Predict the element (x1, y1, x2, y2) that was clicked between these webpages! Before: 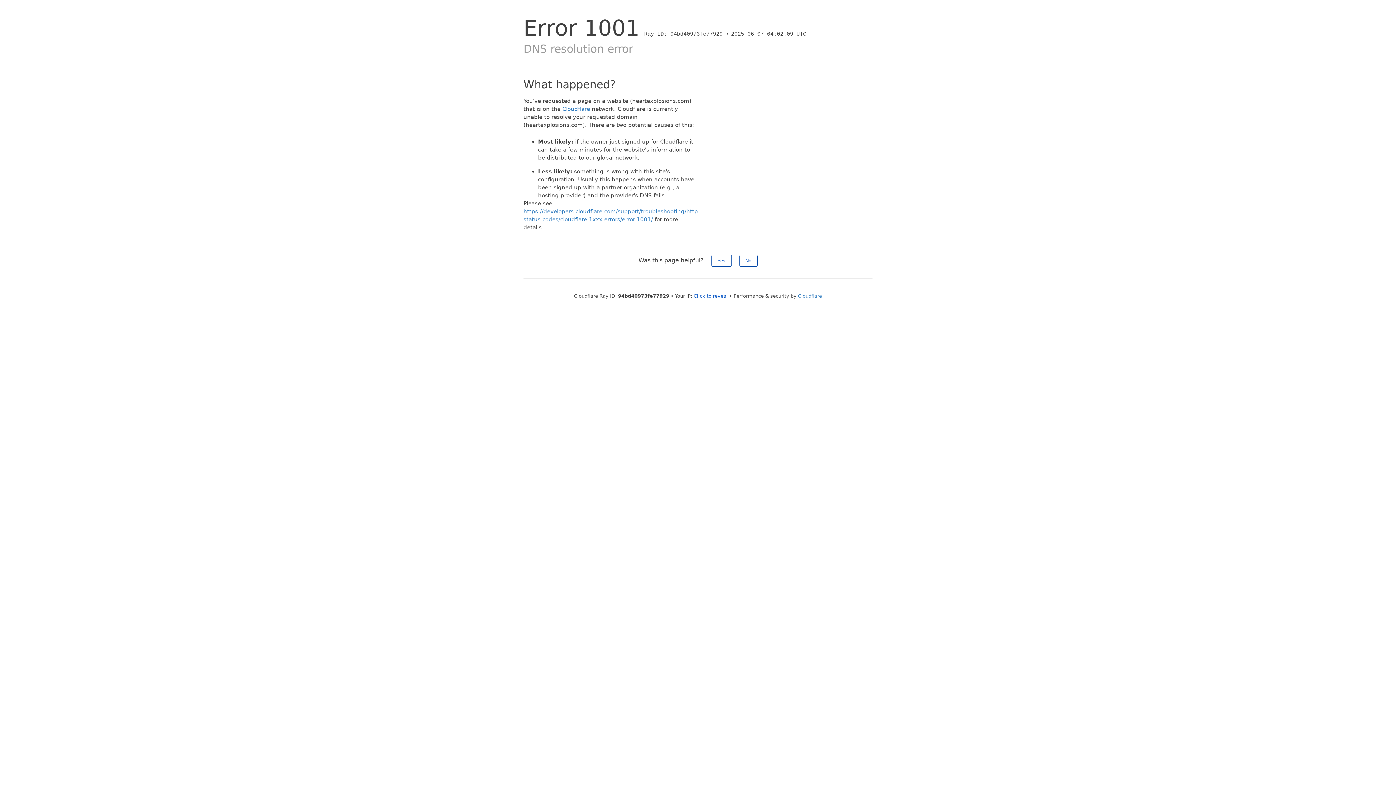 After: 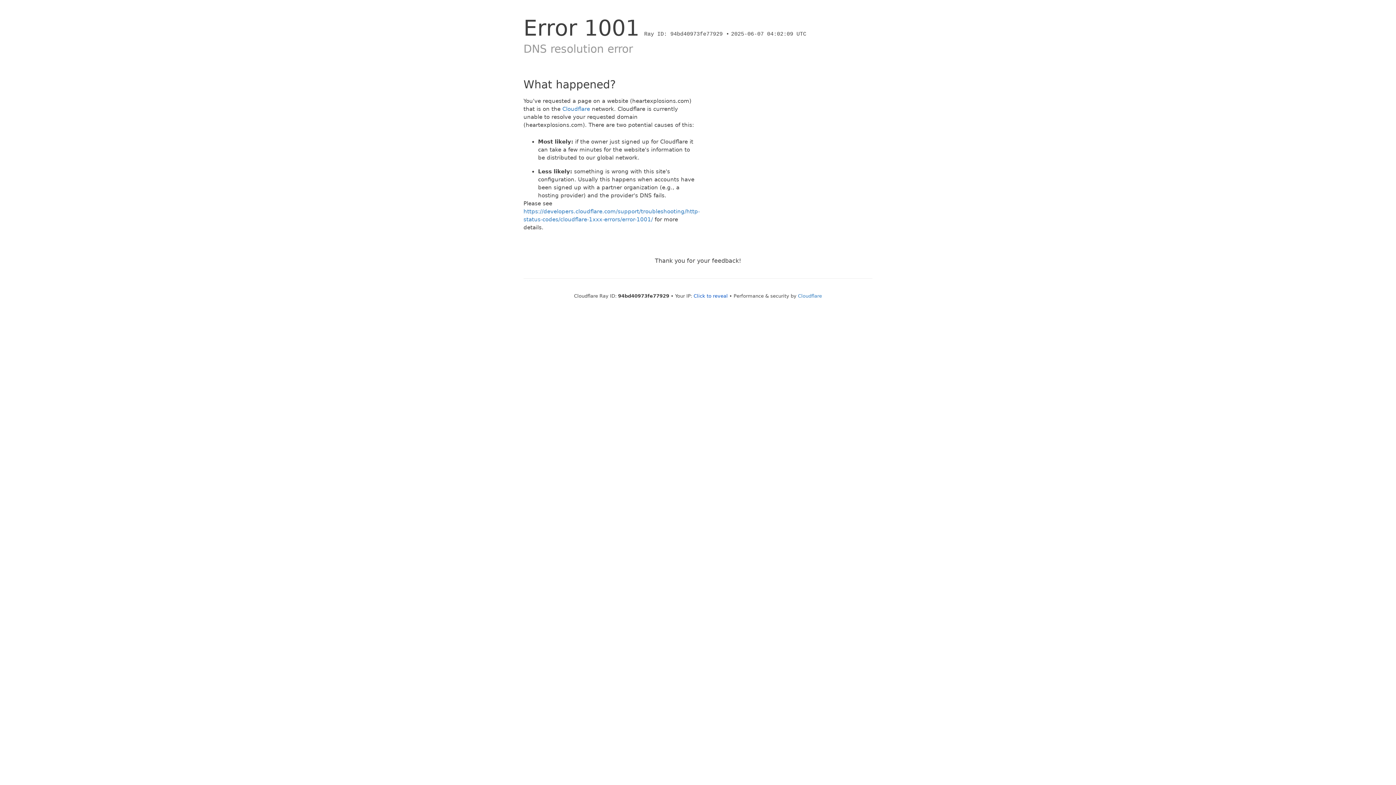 Action: bbox: (711, 254, 731, 266) label: Yes